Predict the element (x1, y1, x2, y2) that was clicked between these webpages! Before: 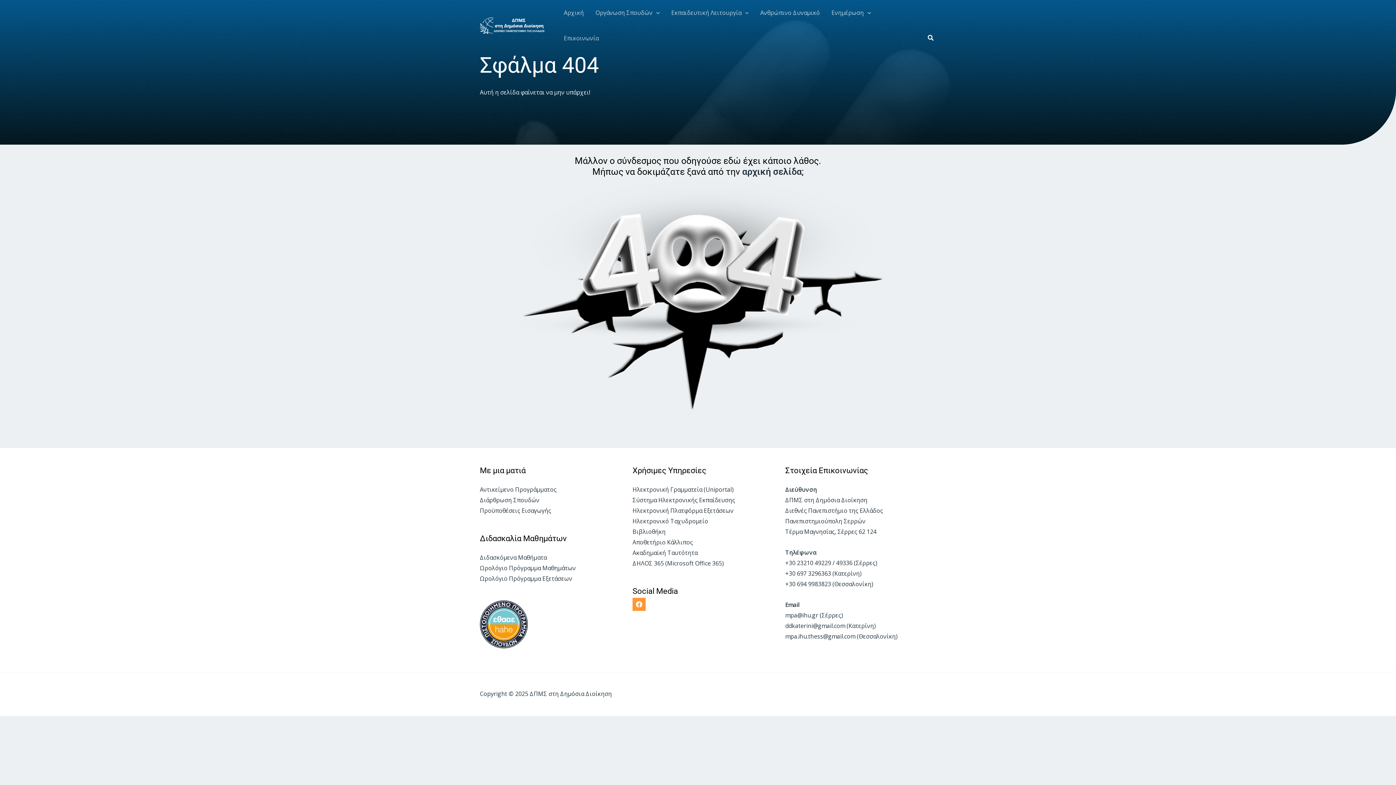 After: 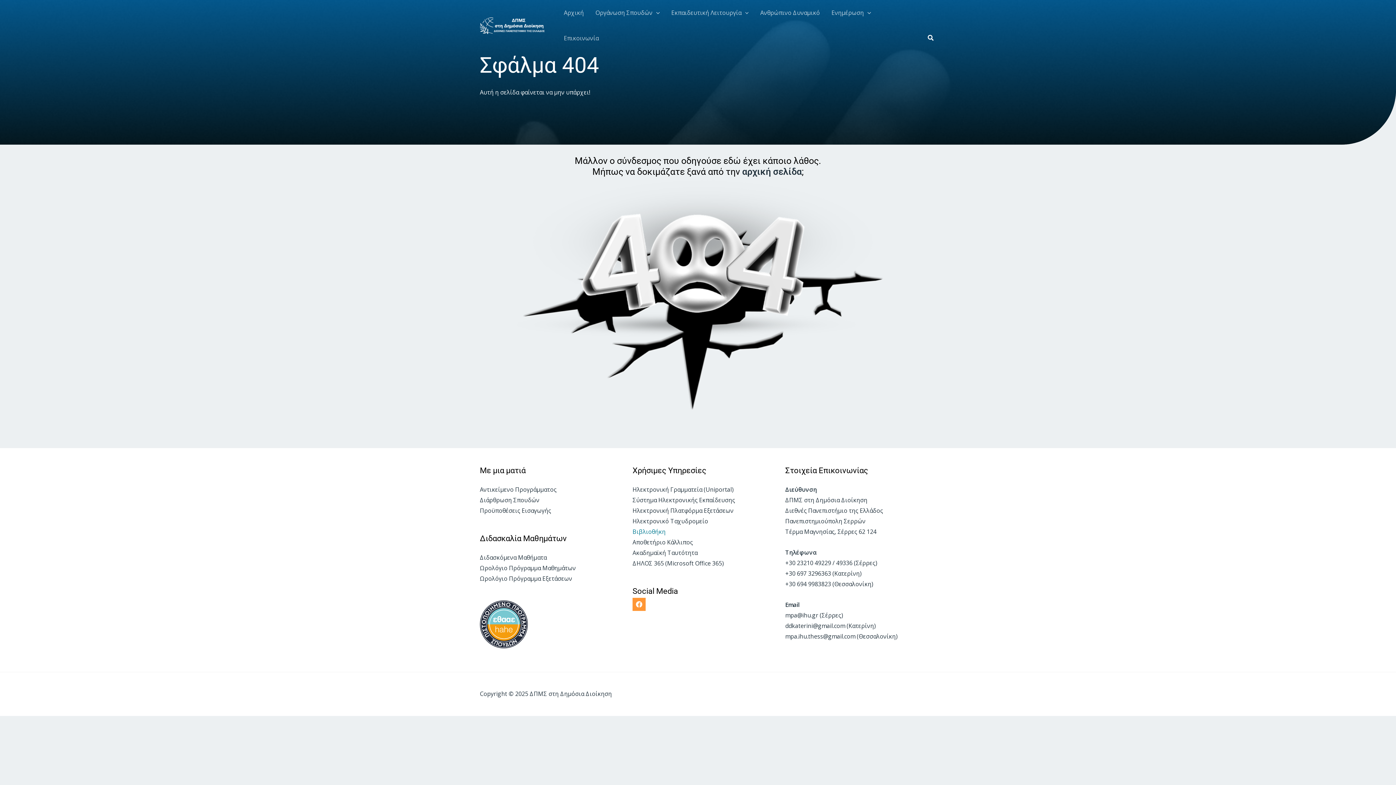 Action: bbox: (632, 528, 665, 536) label: Βιβλιοθήκη